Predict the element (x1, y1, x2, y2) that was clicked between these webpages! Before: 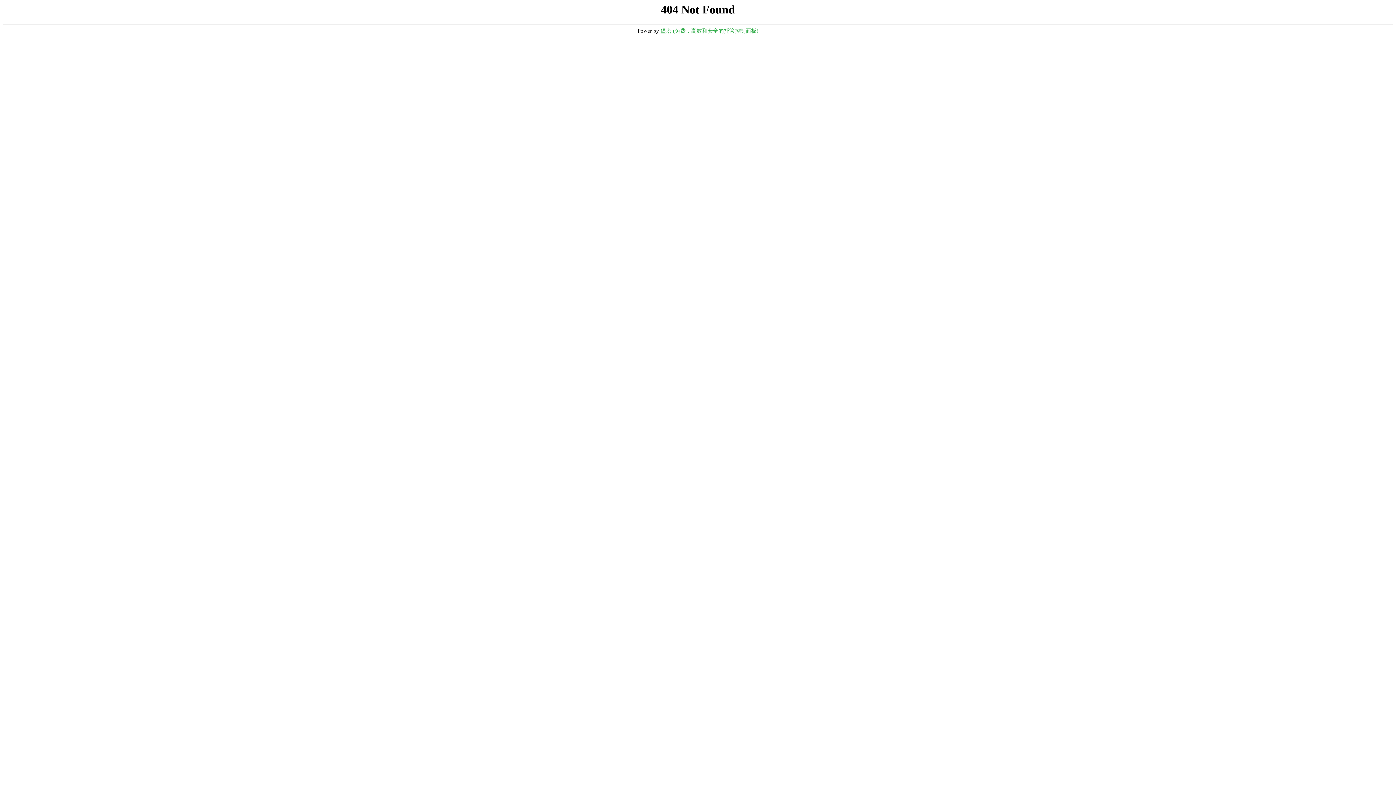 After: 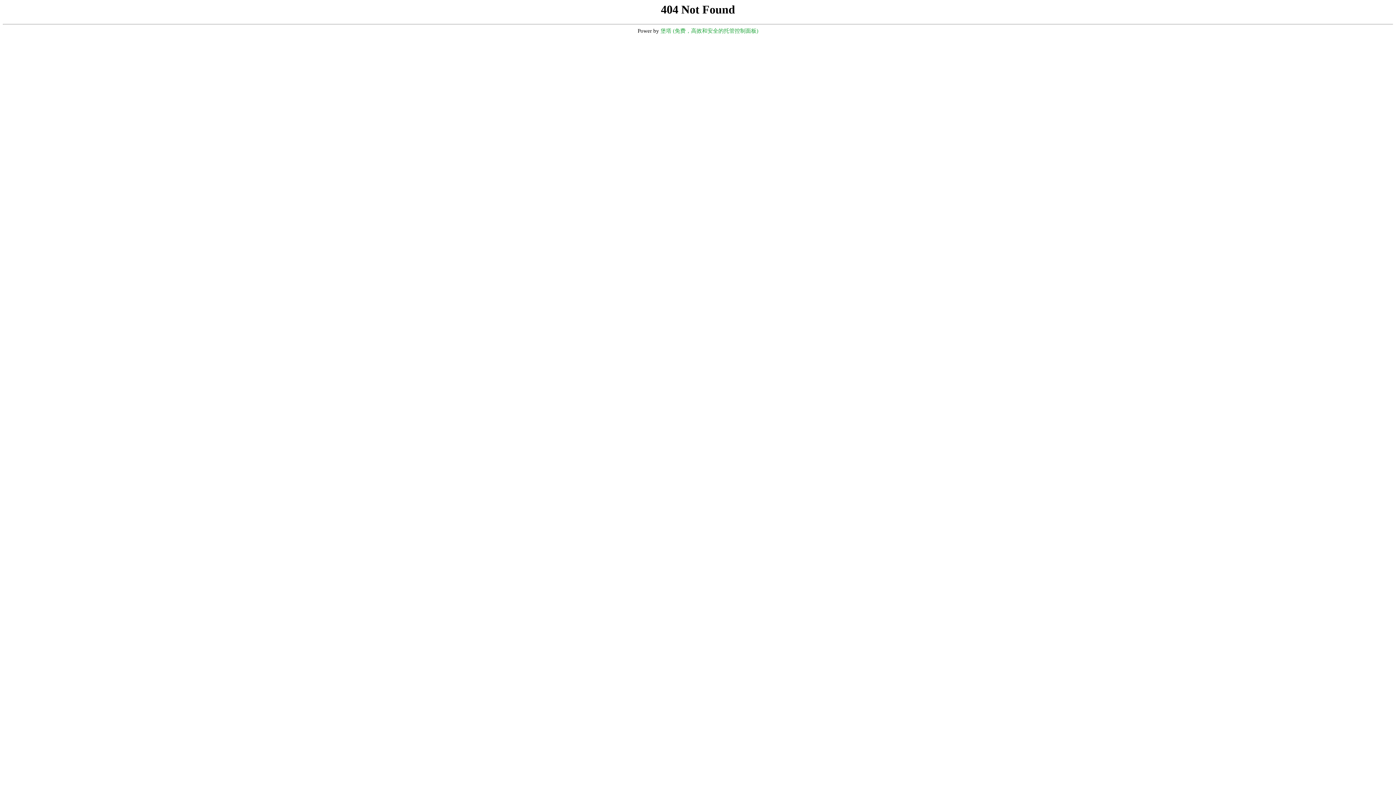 Action: label: 堡塔 (免费，高效和安全的托管控制面板) bbox: (660, 28, 758, 33)